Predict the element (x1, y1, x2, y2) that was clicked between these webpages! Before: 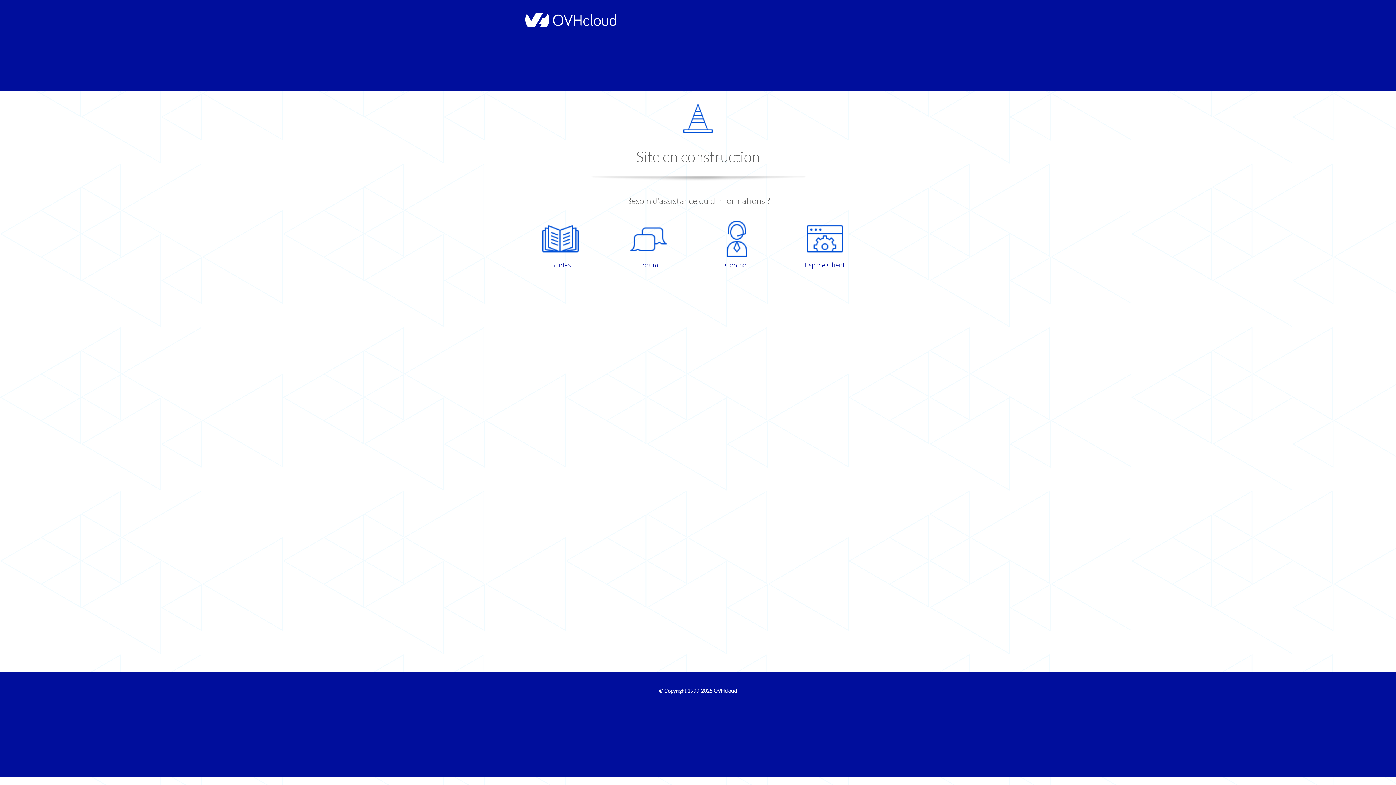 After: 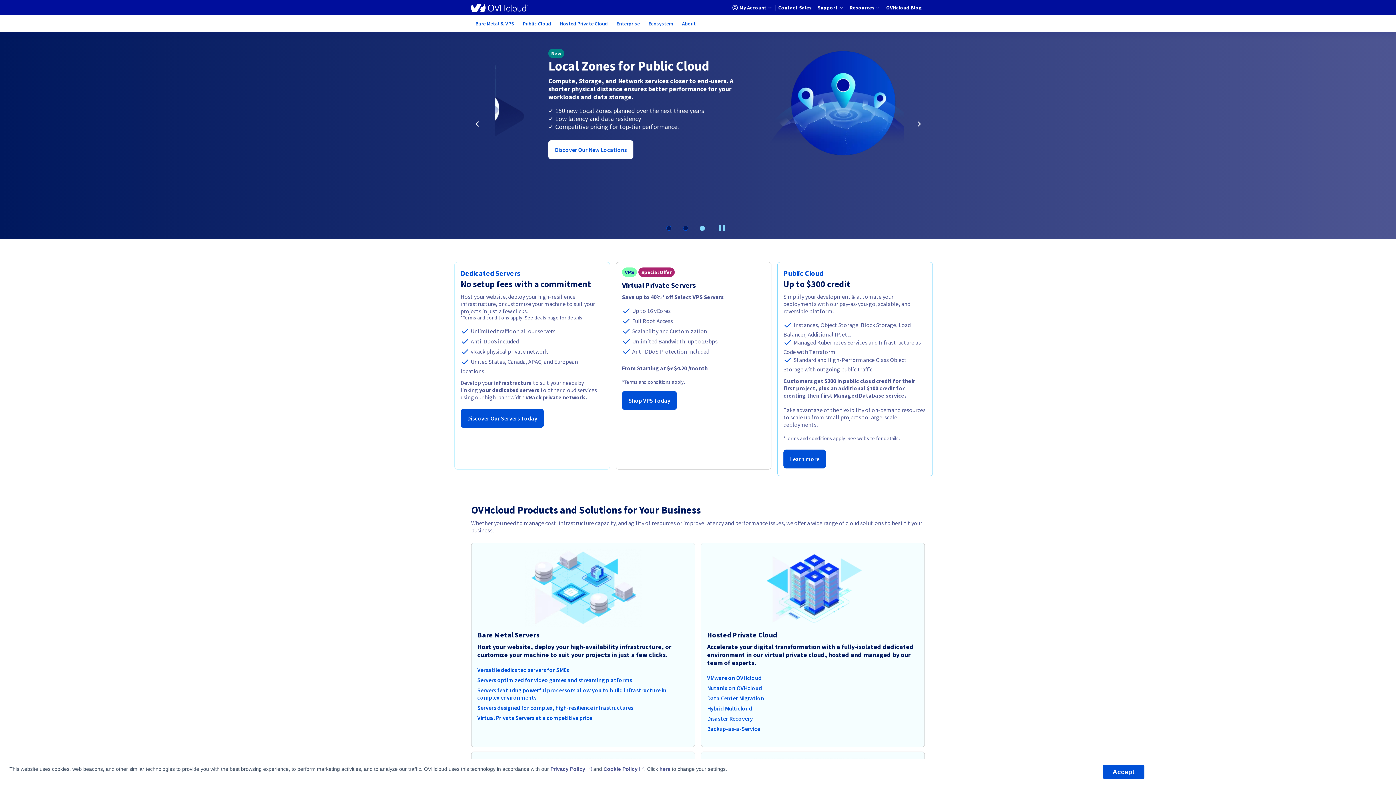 Action: bbox: (521, 22, 616, 28)